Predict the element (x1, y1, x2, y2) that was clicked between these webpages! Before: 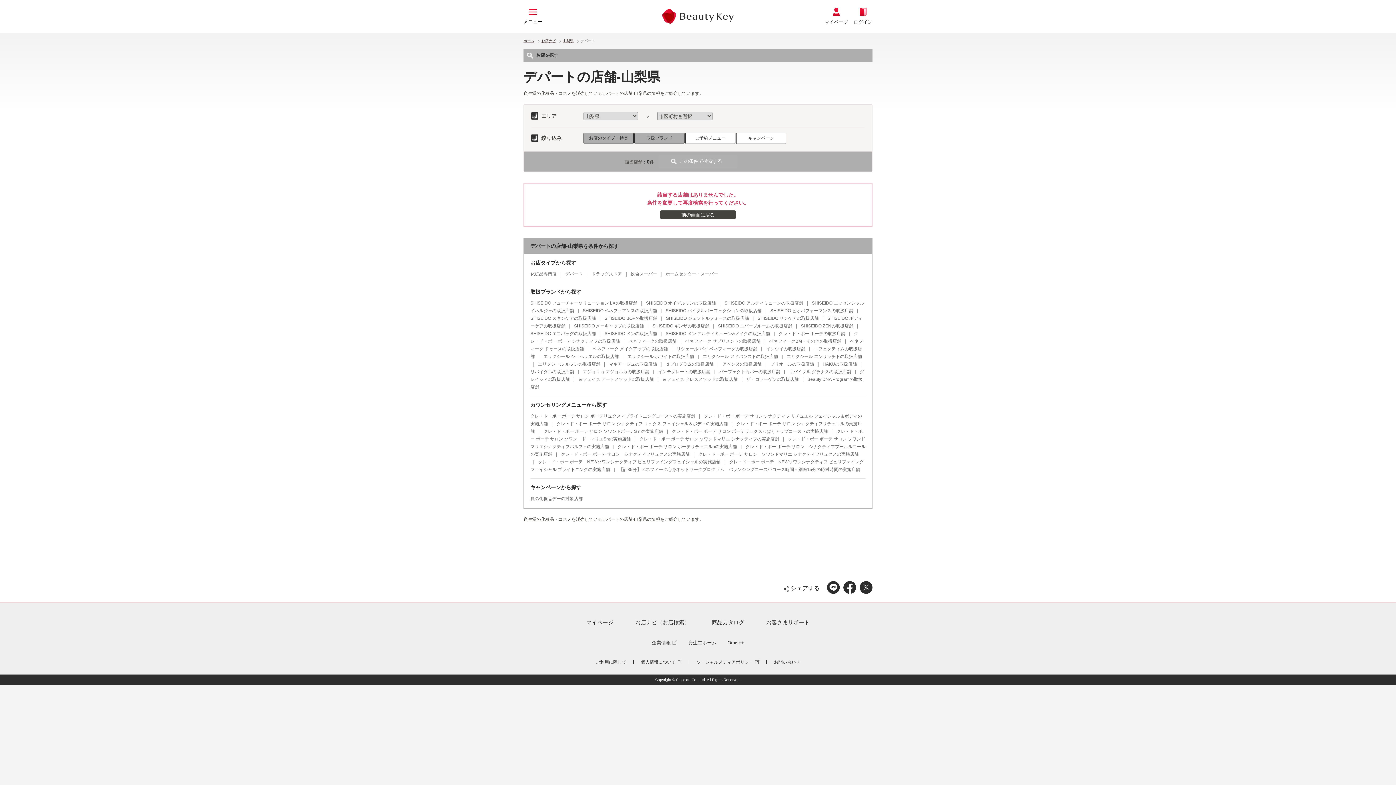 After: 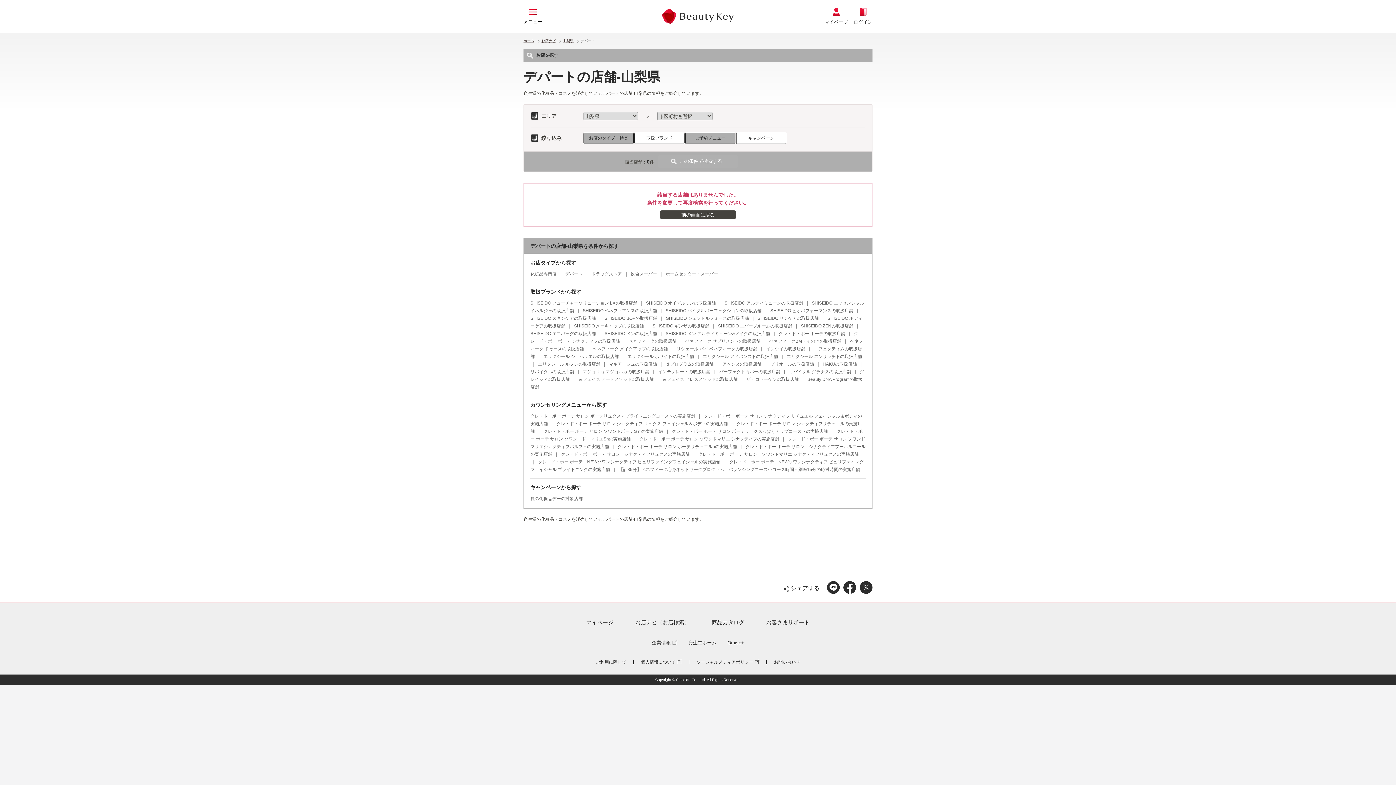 Action: label: クレ・ド・ポー ボーテ サロン ソワンドボーテSｎの実施店舗 bbox: (543, 429, 663, 434)